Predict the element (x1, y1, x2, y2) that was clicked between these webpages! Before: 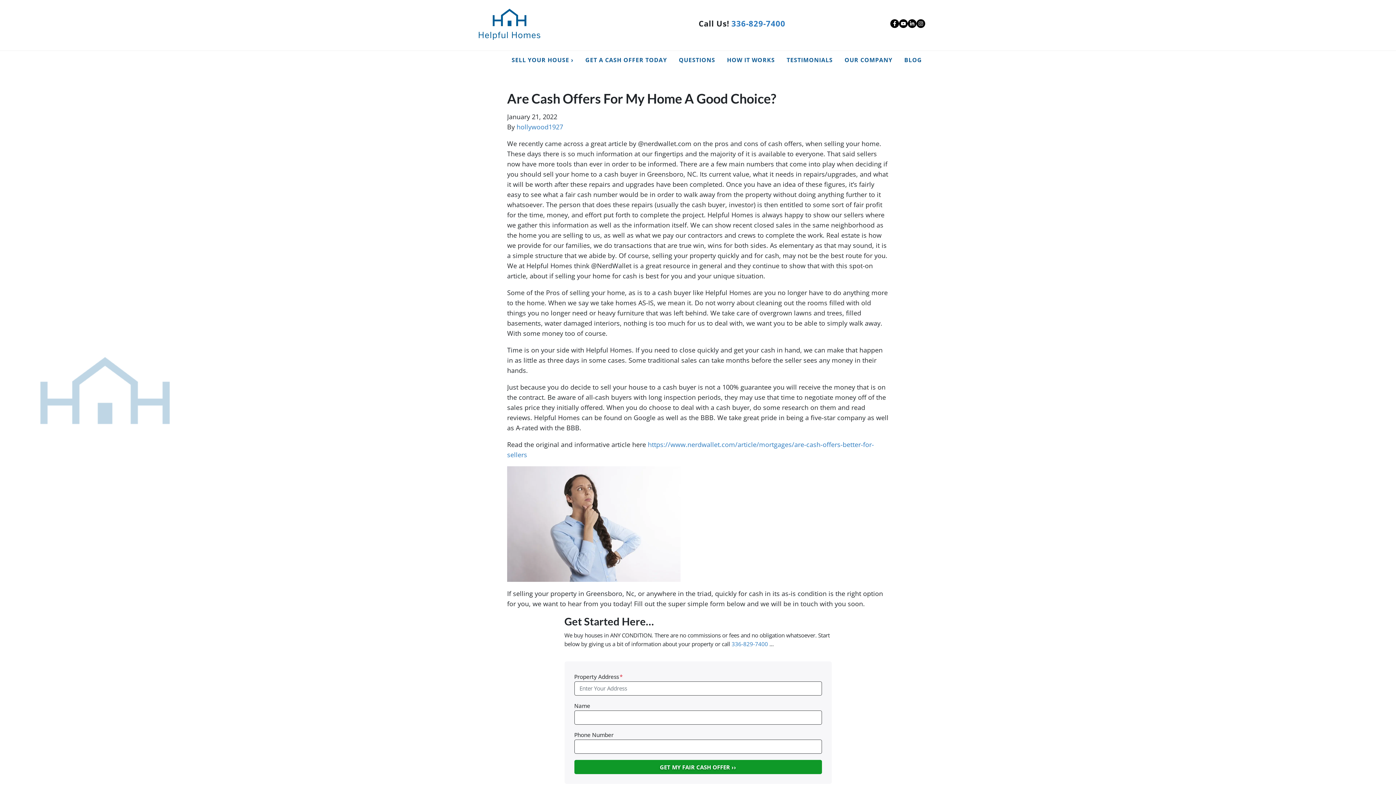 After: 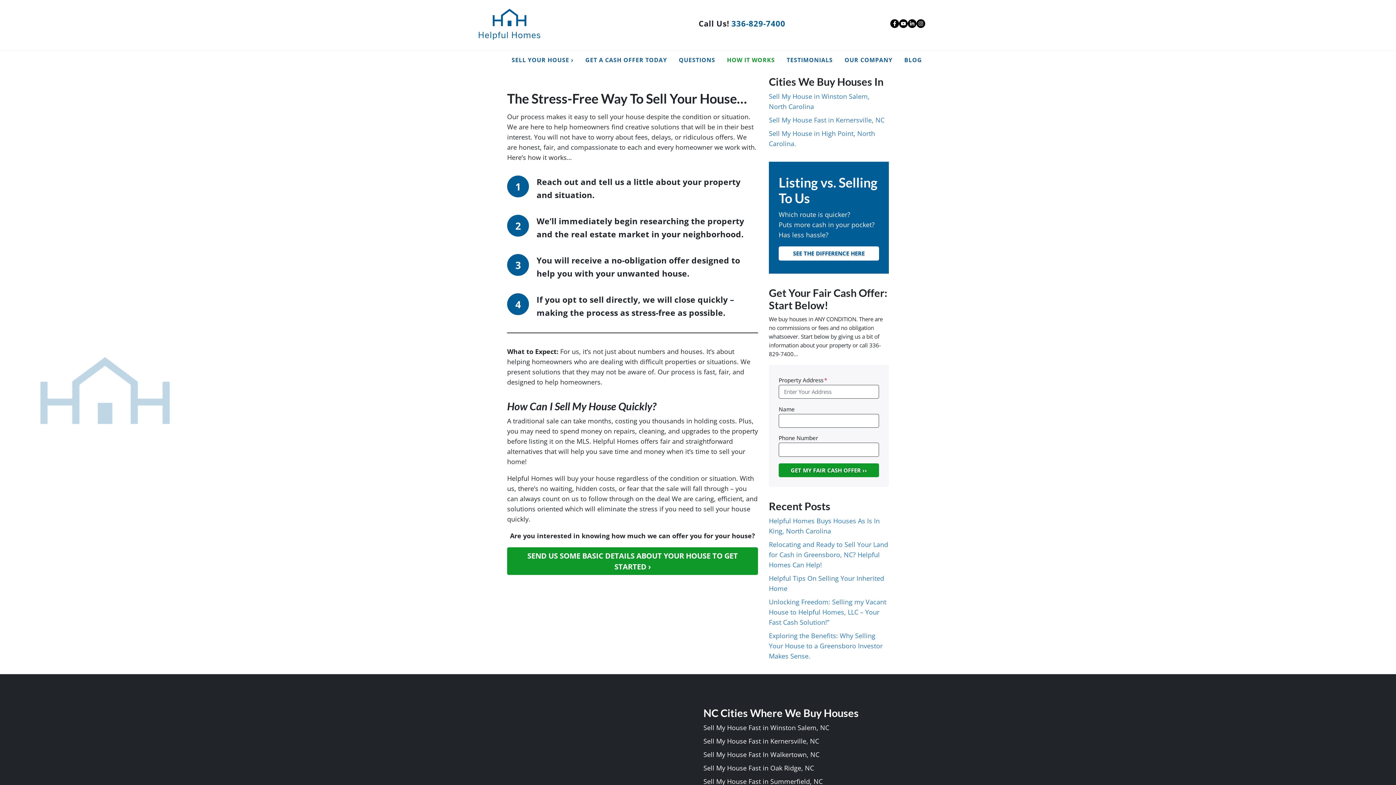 Action: bbox: (723, 50, 778, 69) label: HOW IT WORKS